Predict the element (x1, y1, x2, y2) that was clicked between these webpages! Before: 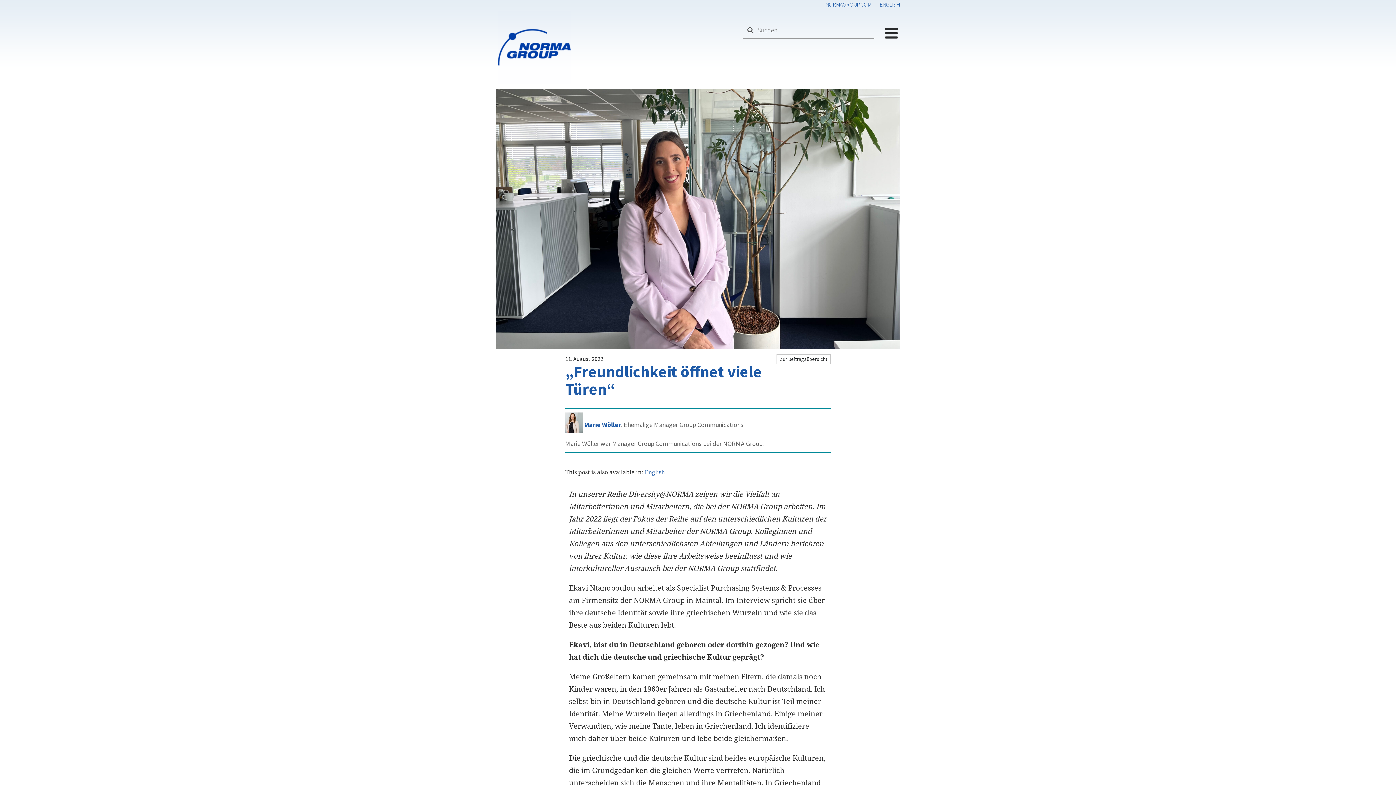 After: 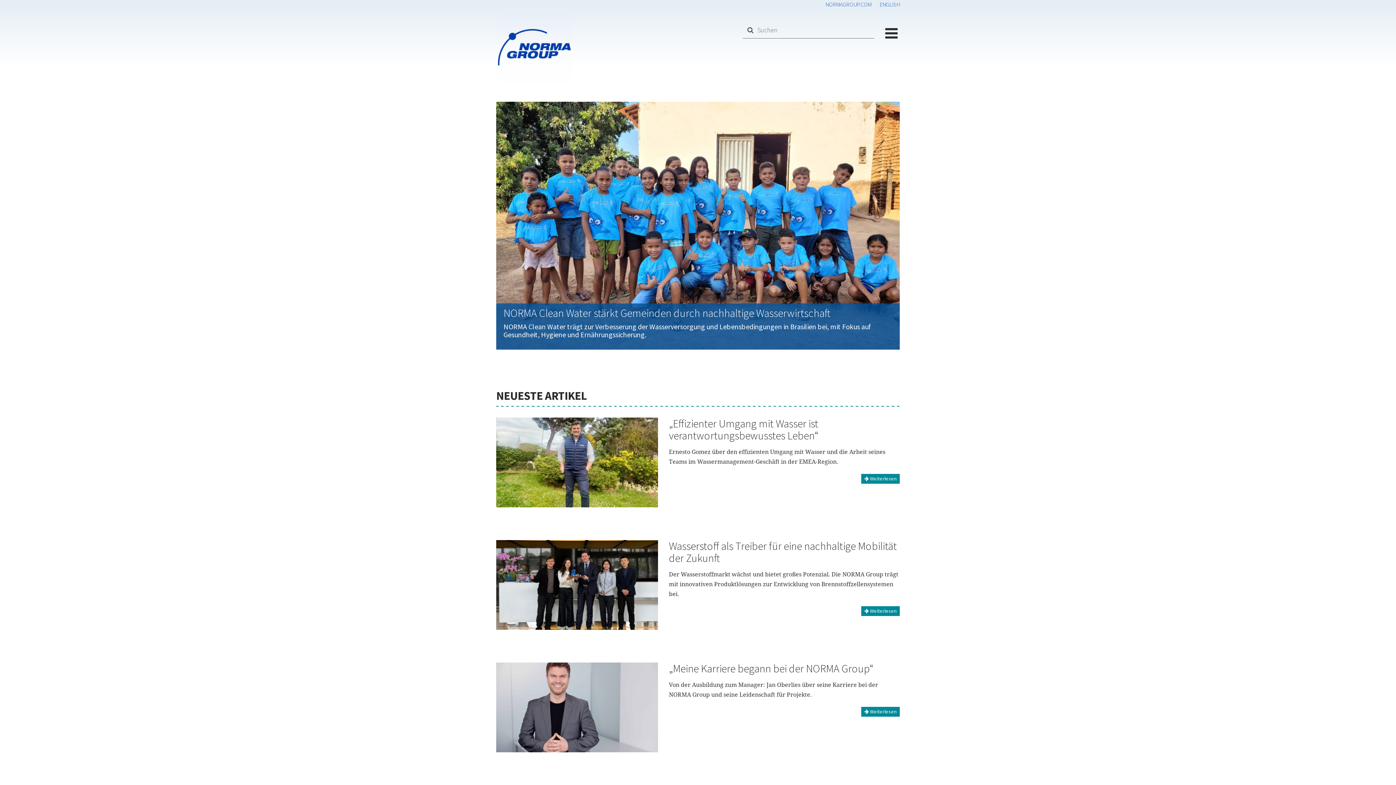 Action: label: Zur Beitragsübersicht bbox: (776, 354, 830, 364)